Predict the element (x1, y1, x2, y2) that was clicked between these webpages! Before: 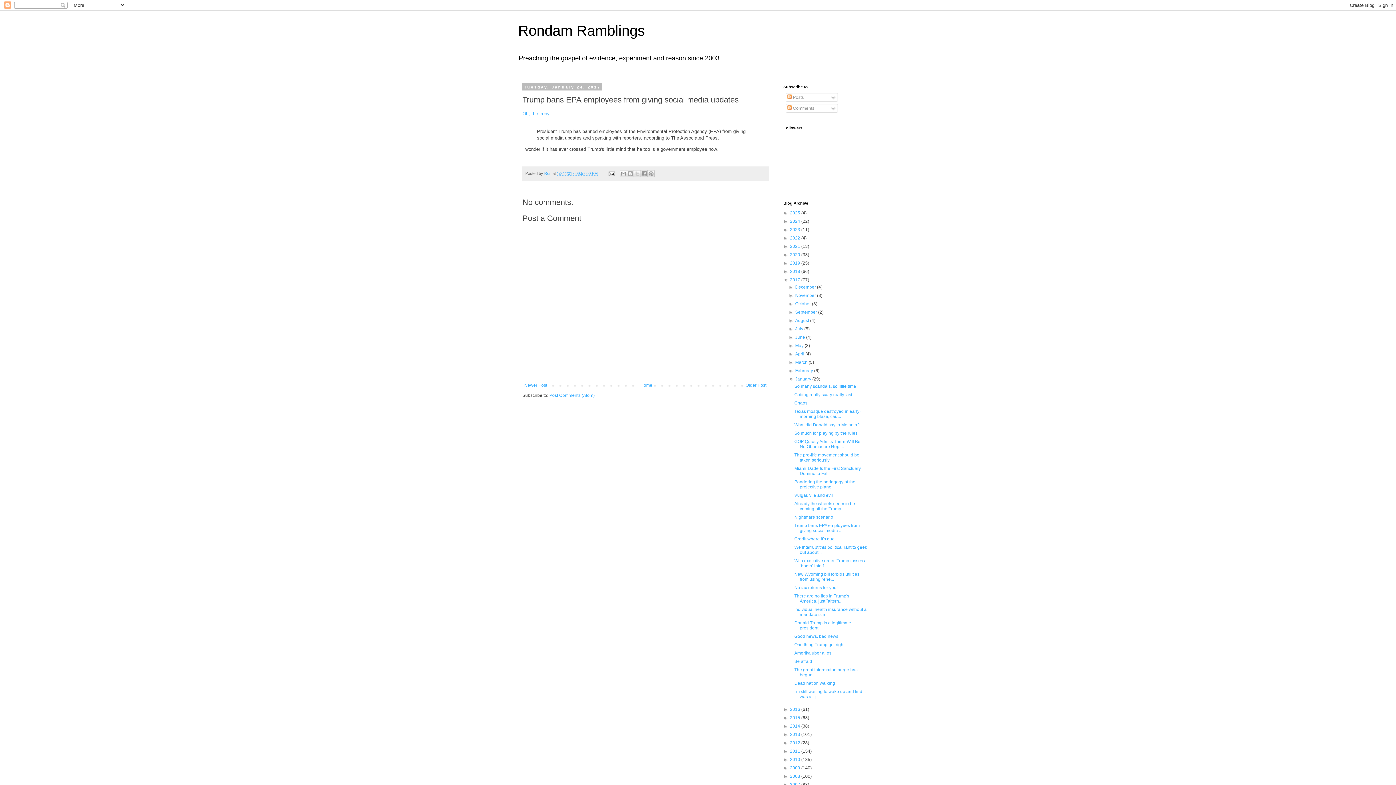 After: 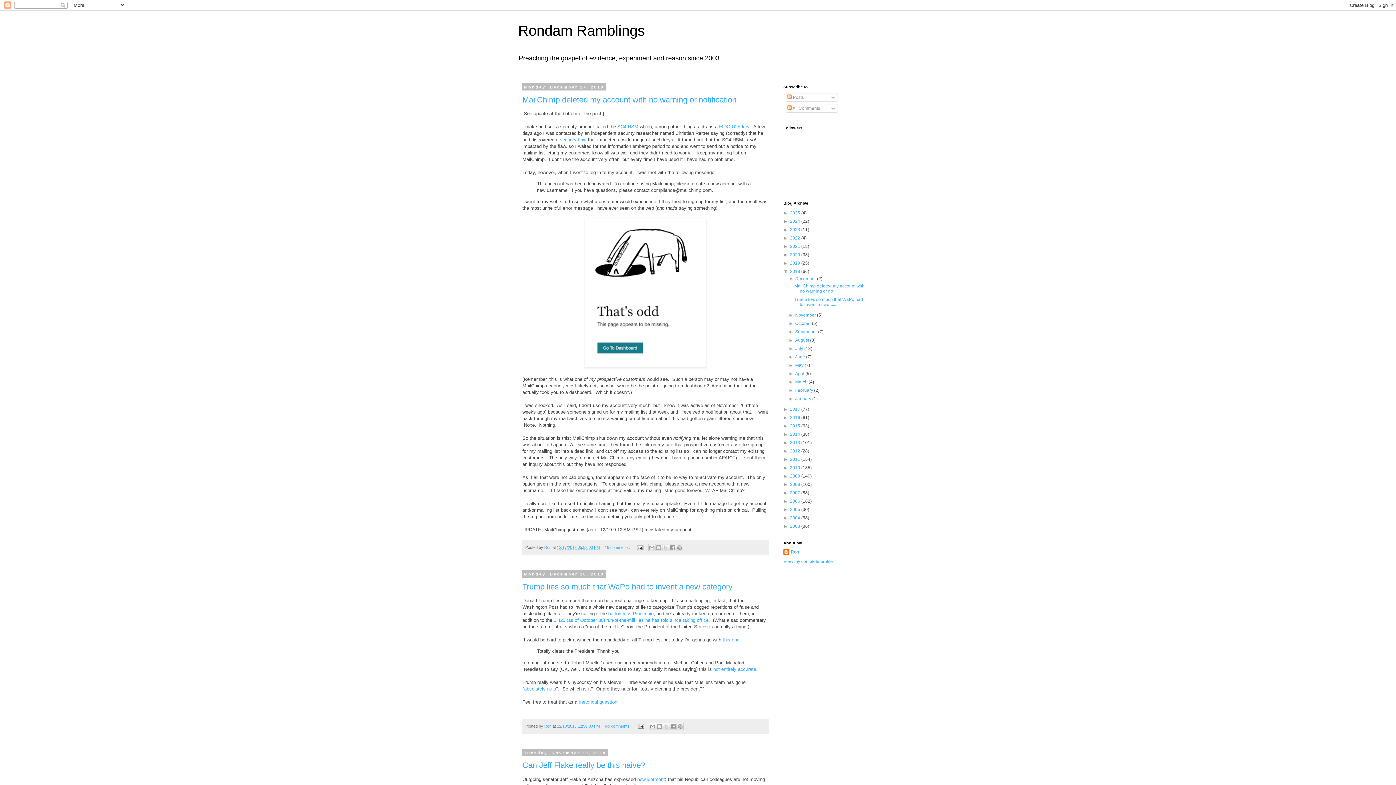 Action: label: 2018  bbox: (790, 269, 801, 274)